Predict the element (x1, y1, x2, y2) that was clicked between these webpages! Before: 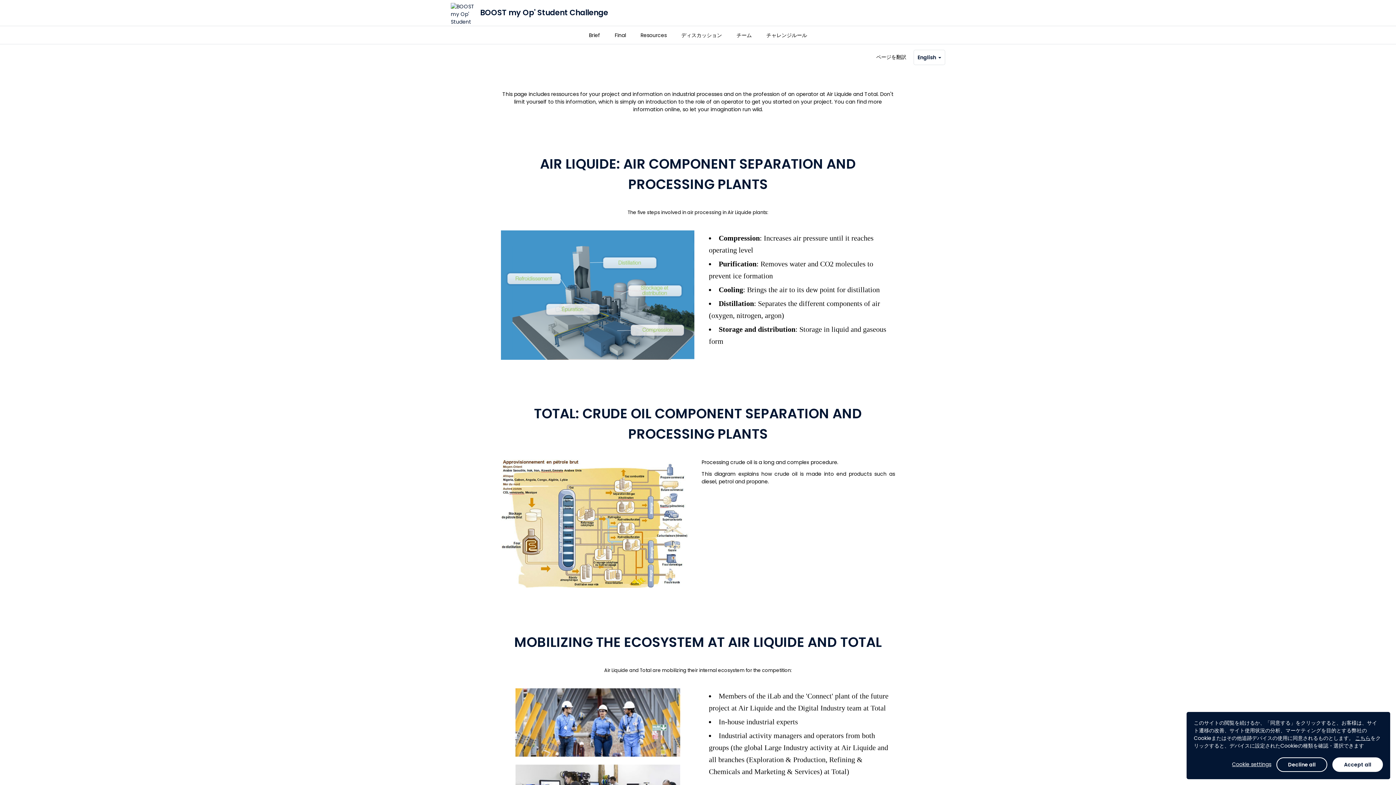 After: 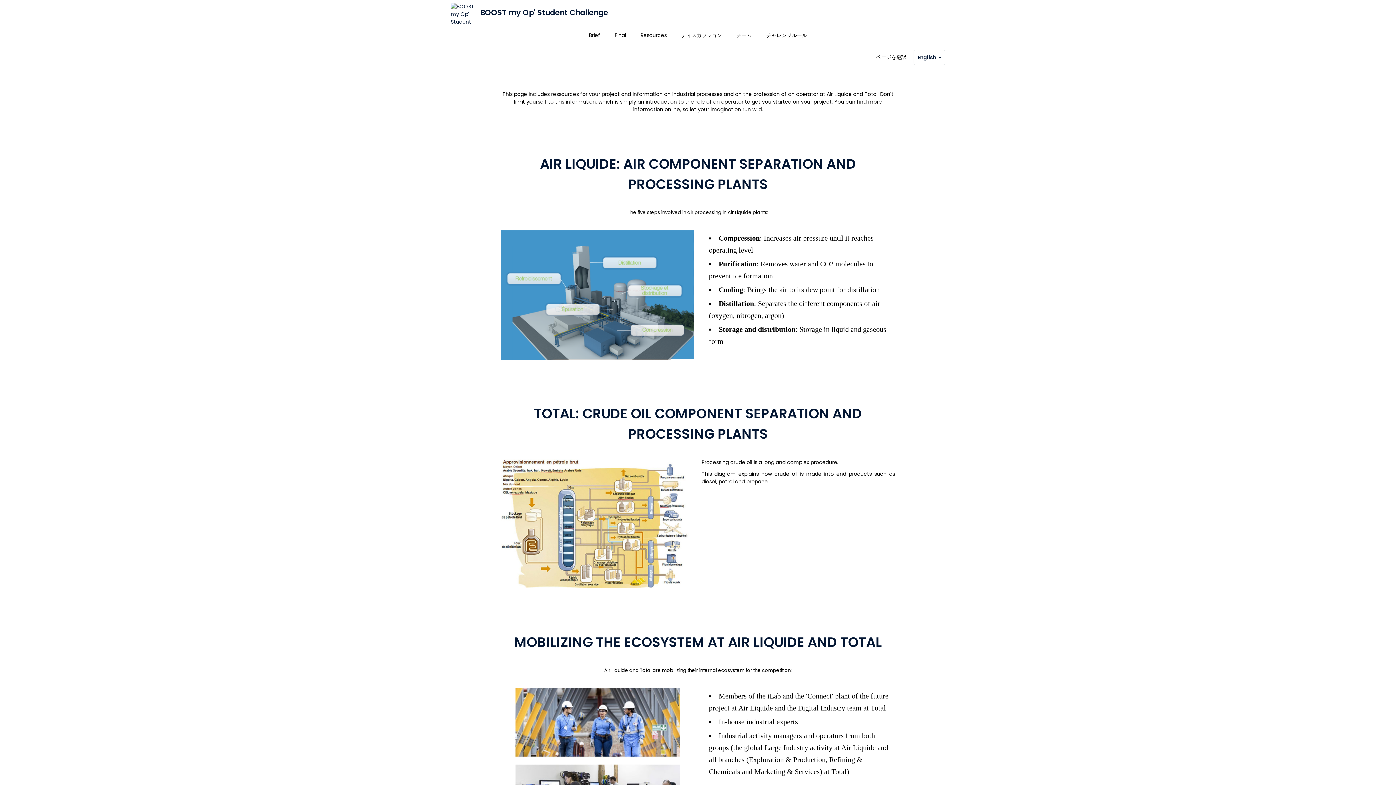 Action: bbox: (1332, 757, 1383, 772) label: Accept all